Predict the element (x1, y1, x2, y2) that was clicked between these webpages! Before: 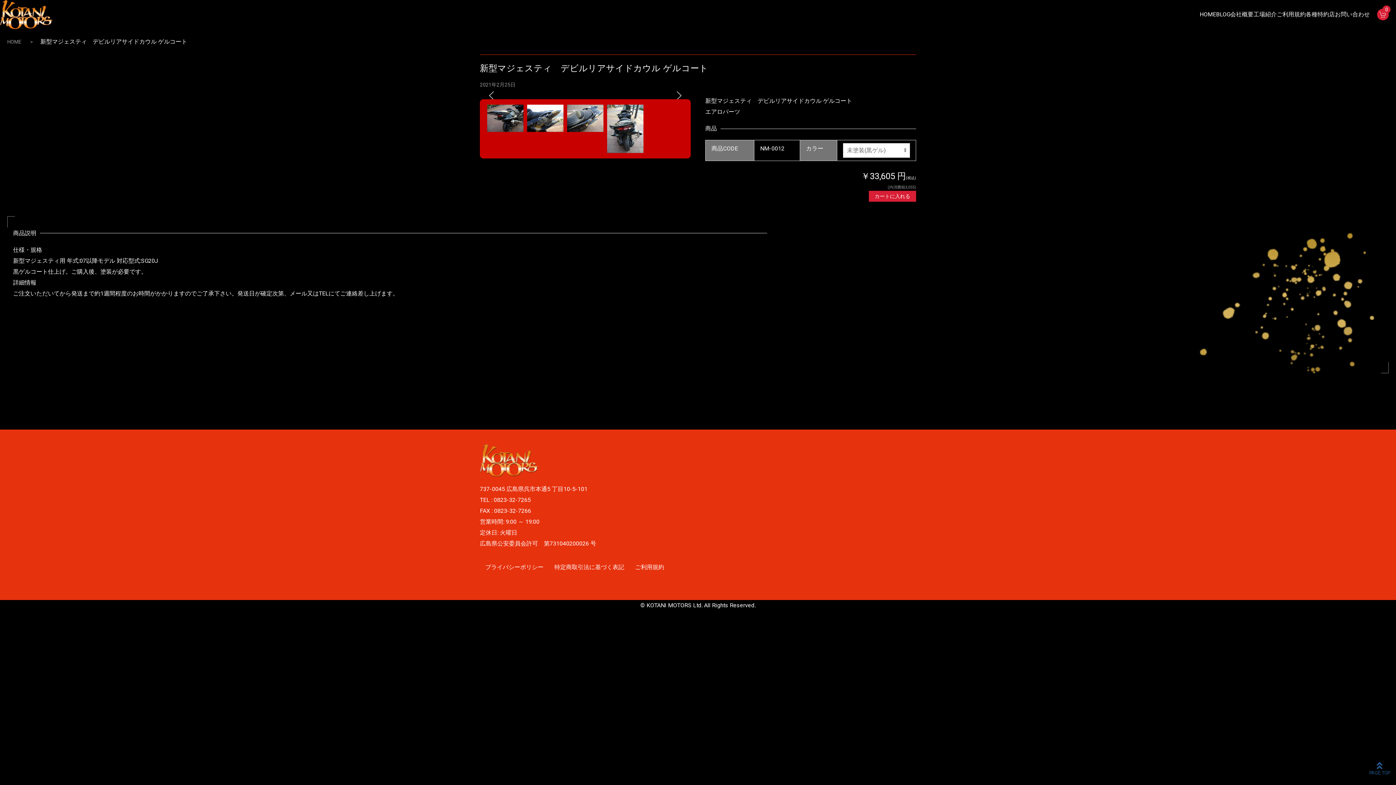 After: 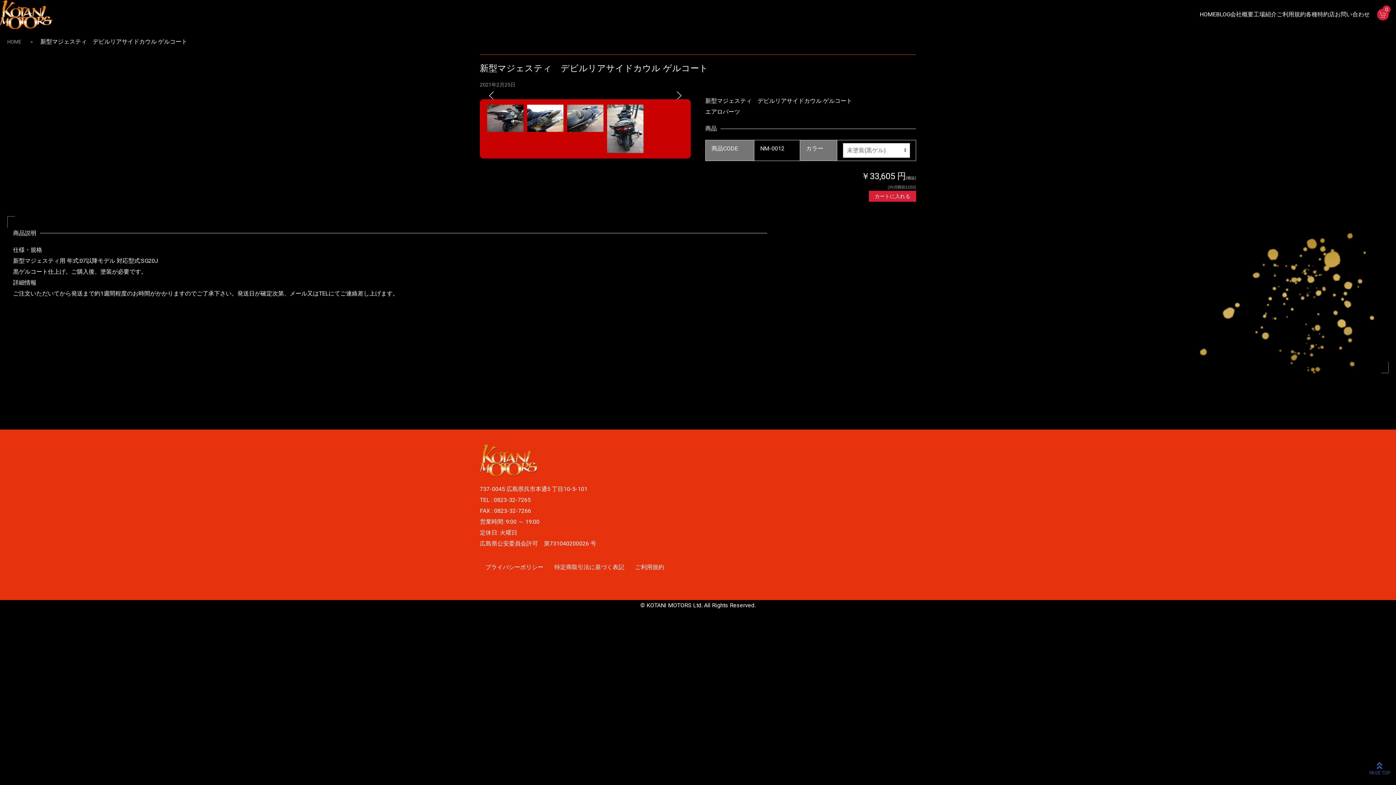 Action: bbox: (567, 114, 603, 121) label: Slide 3